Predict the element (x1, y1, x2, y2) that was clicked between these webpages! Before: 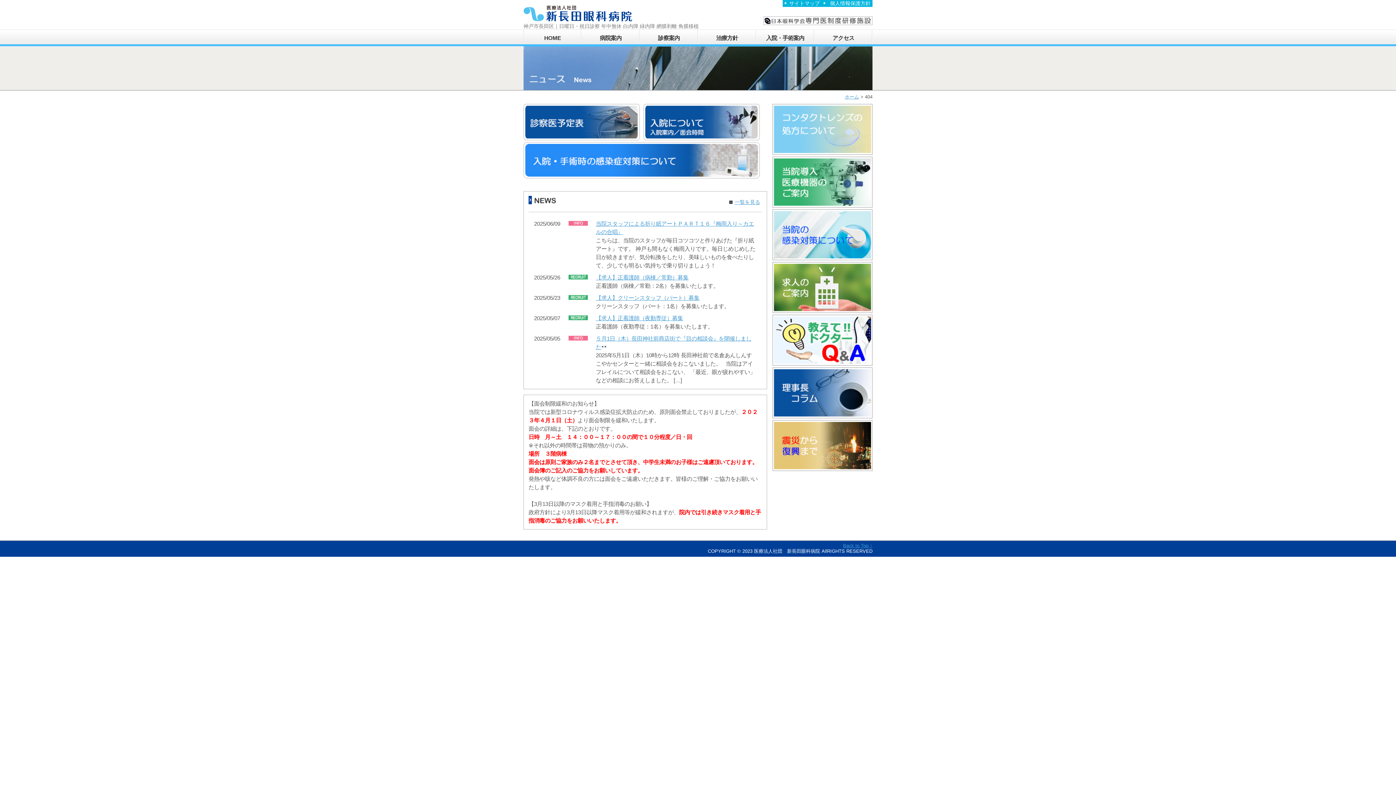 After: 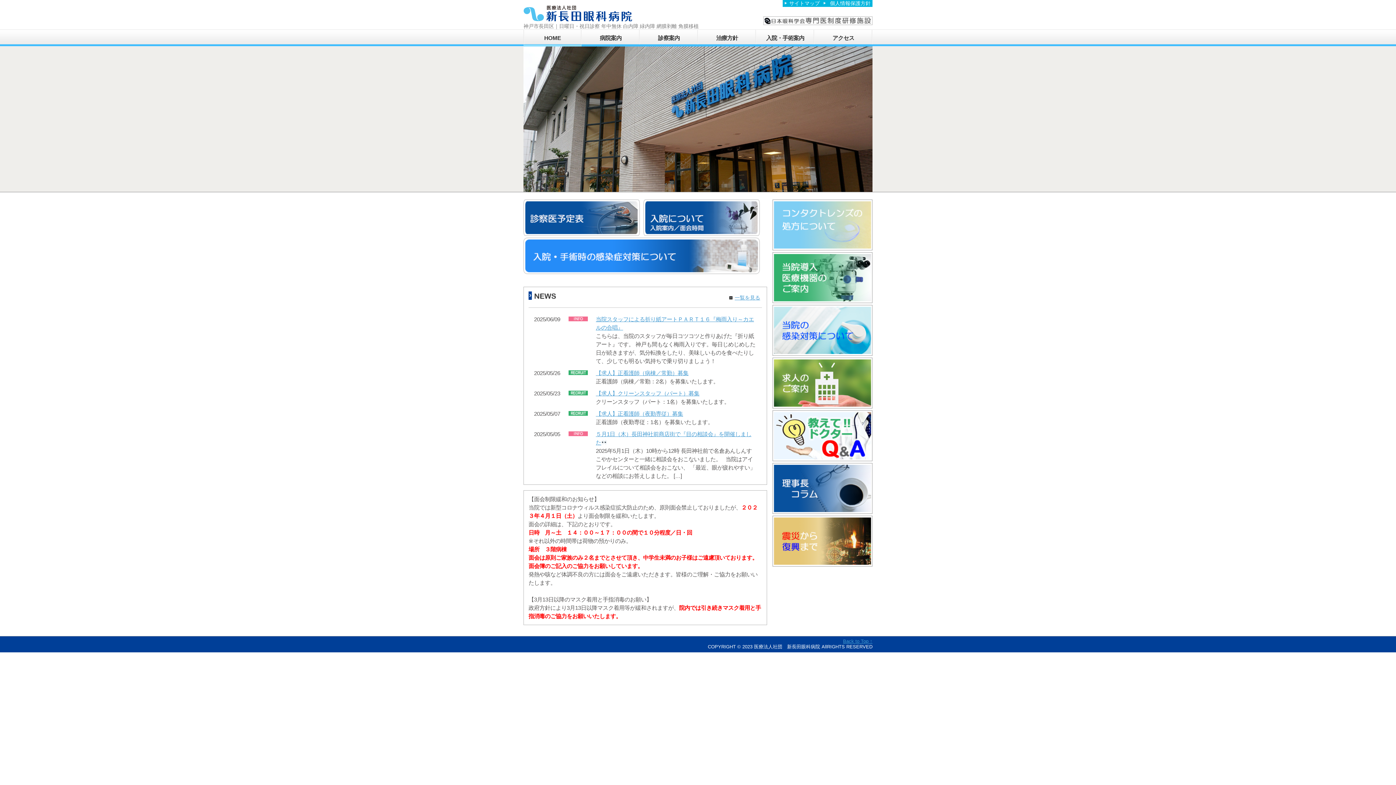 Action: bbox: (523, 29, 581, 46) label: HOME